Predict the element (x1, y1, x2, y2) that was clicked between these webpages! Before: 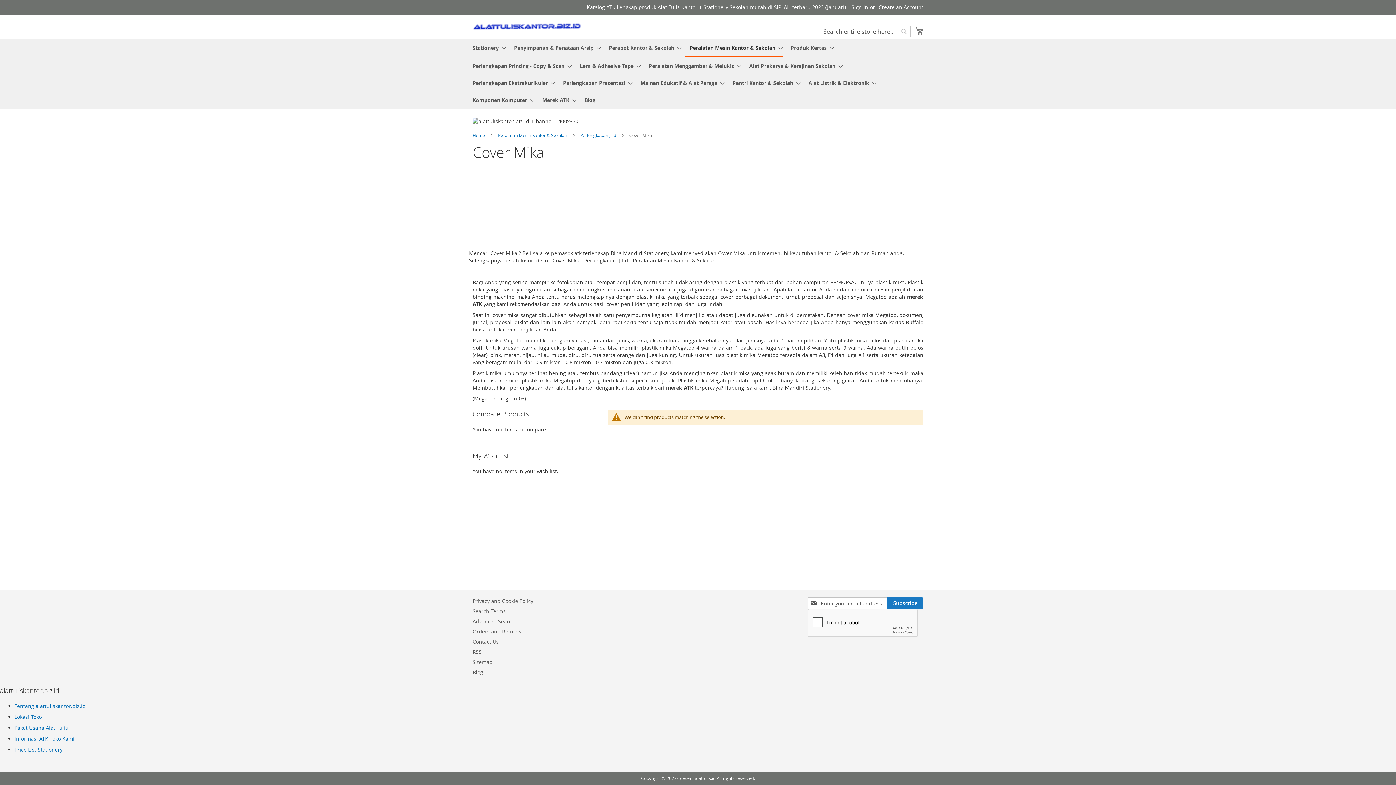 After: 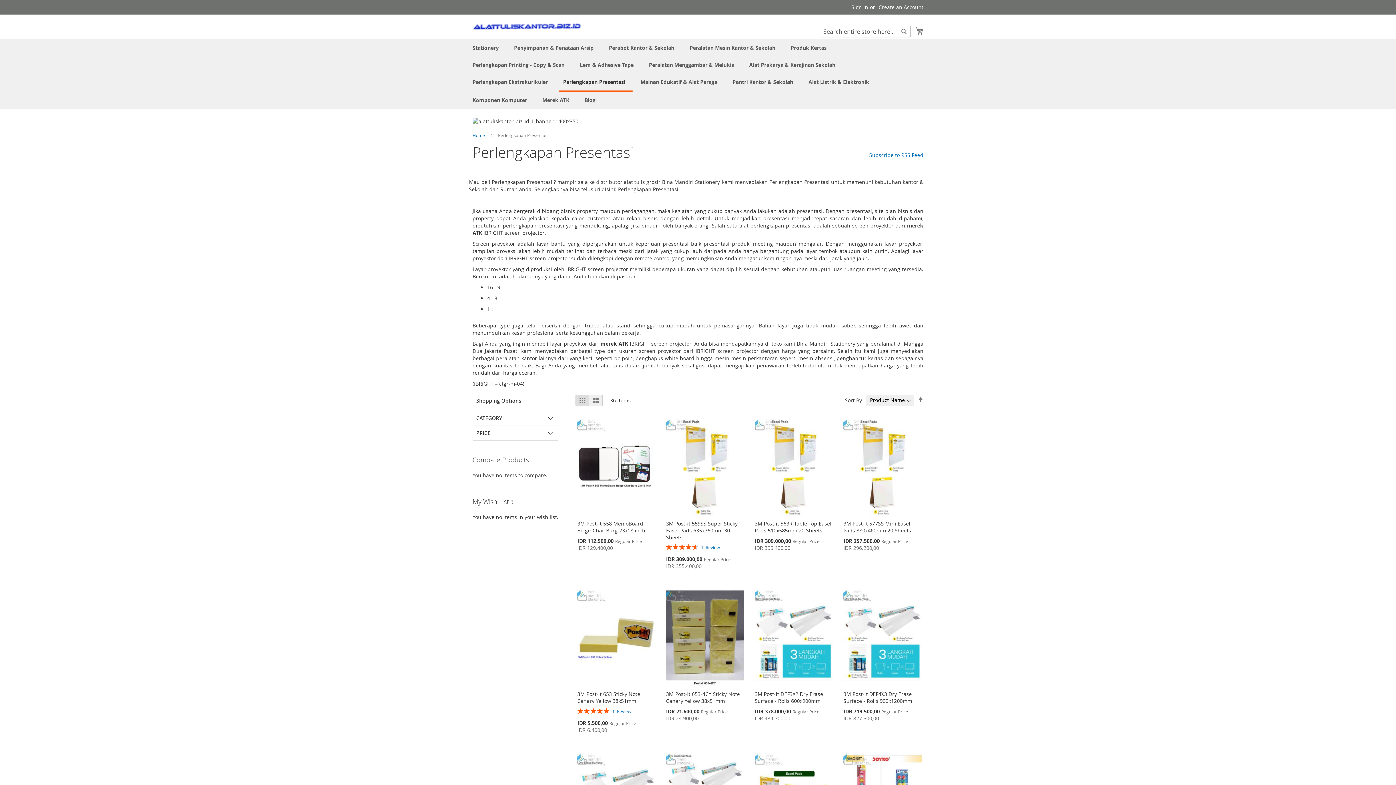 Action: label: Perlengkapan Presentasi bbox: (558, 74, 632, 91)